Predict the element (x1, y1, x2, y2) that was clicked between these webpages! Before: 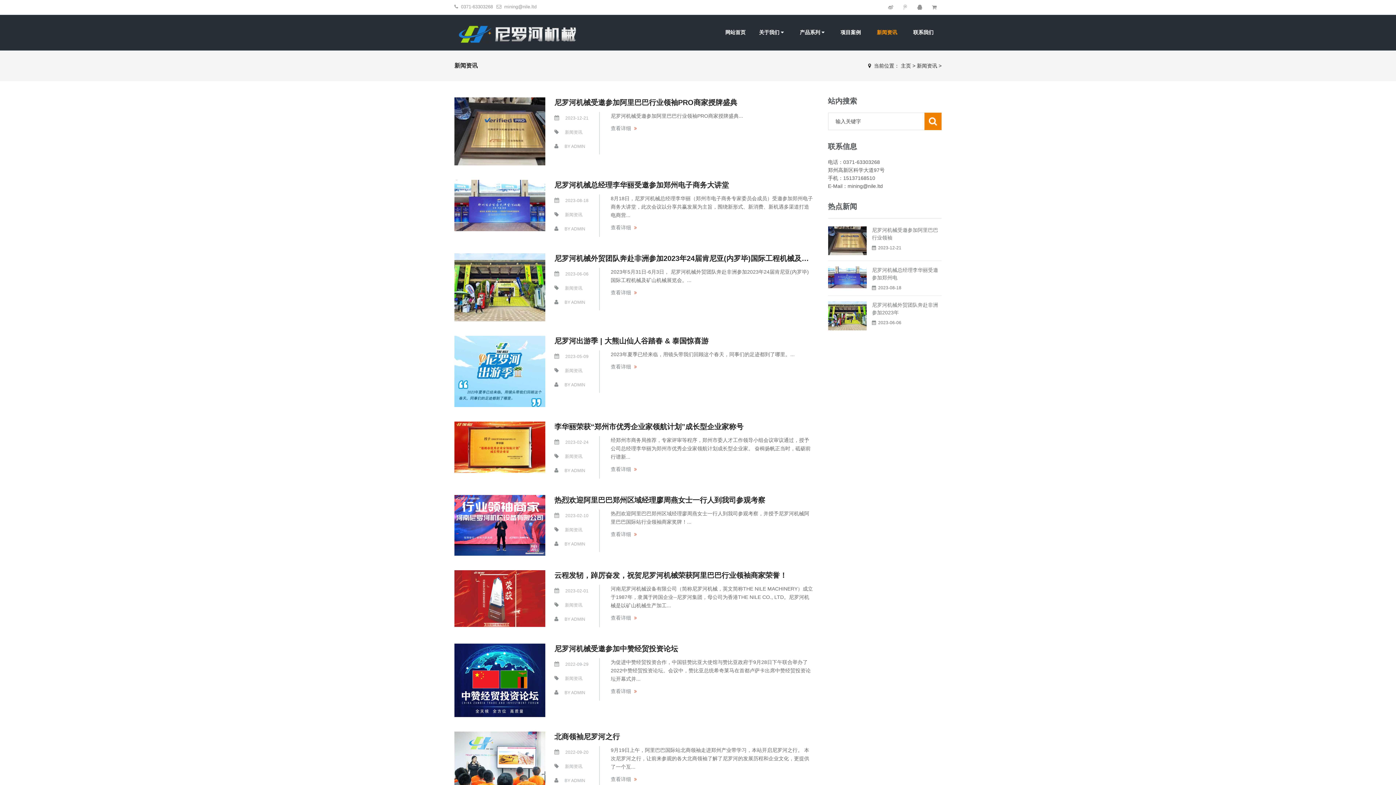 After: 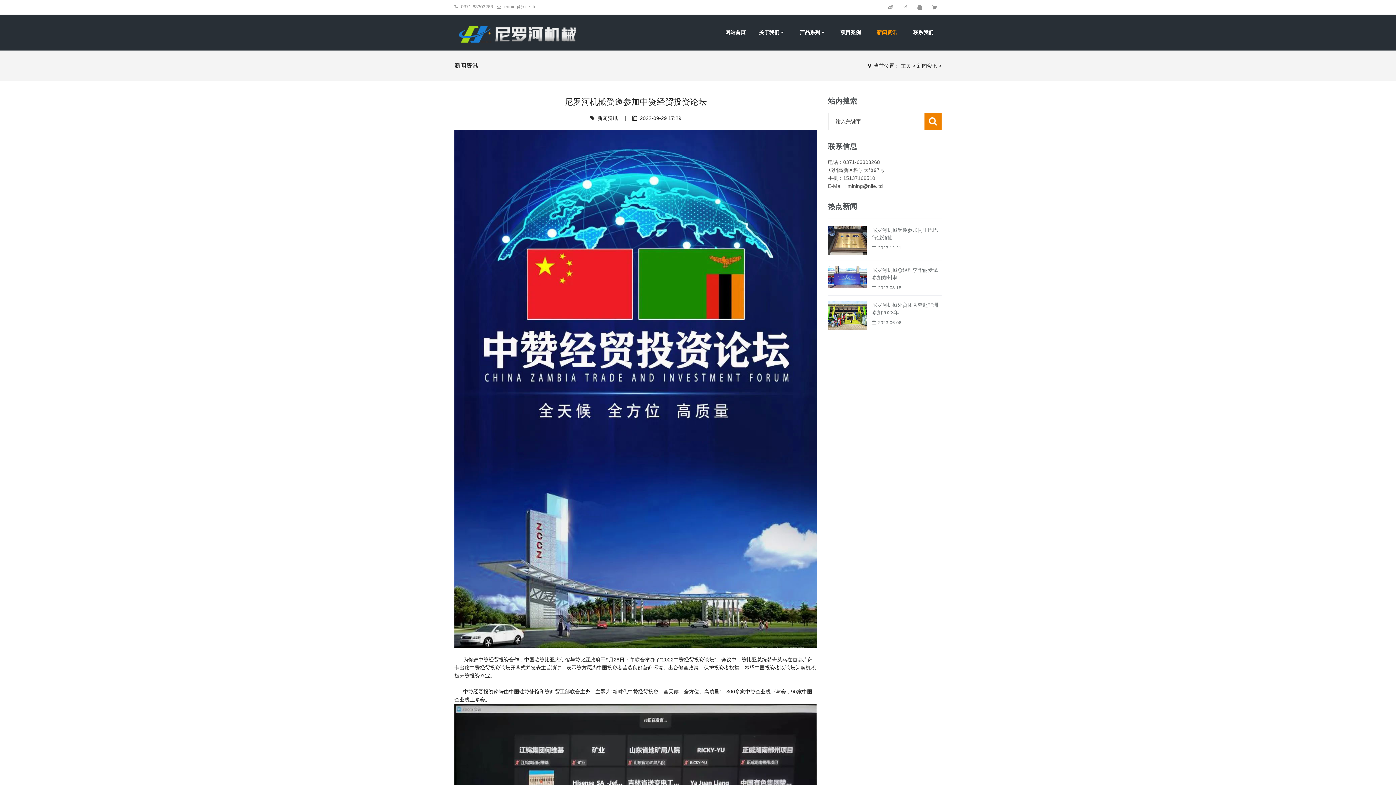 Action: bbox: (610, 688, 637, 694) label: 查看详细